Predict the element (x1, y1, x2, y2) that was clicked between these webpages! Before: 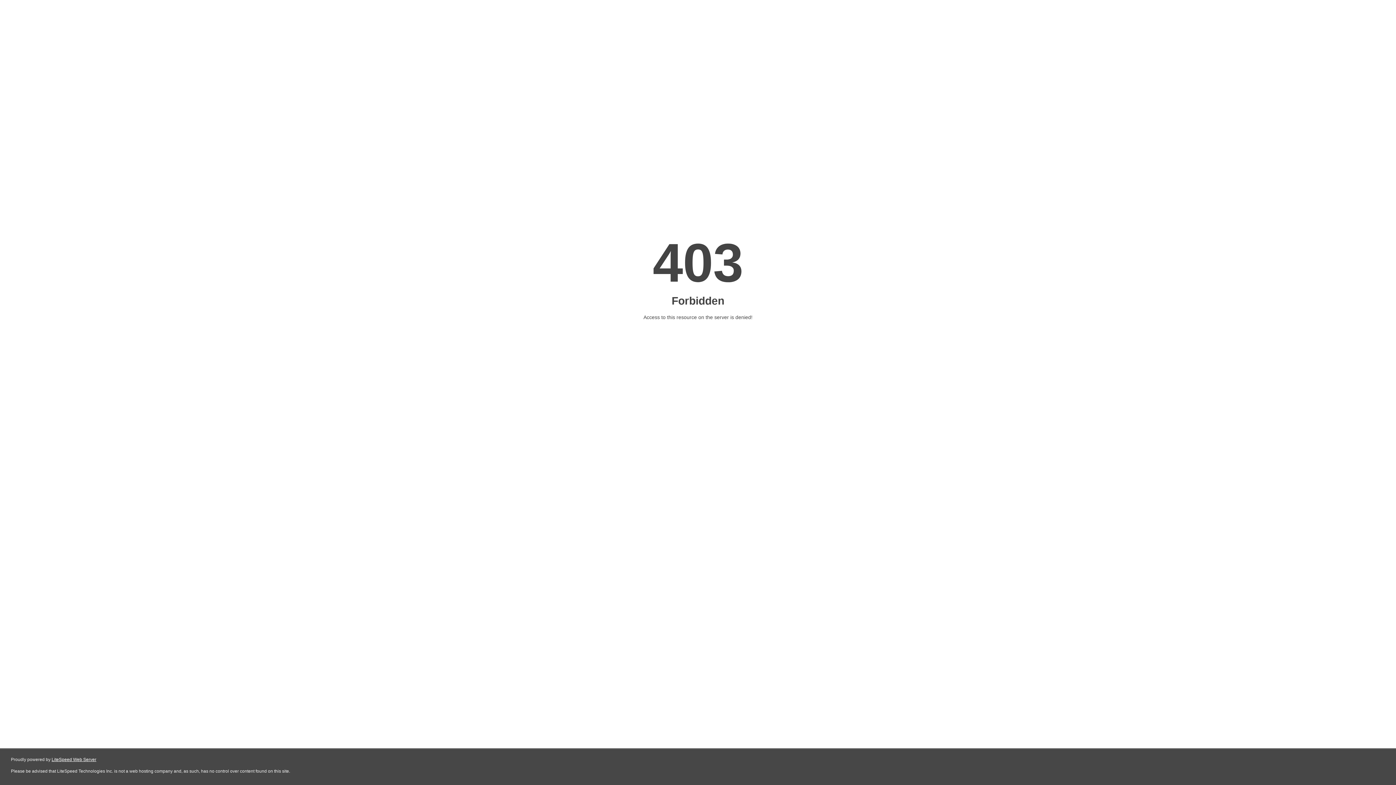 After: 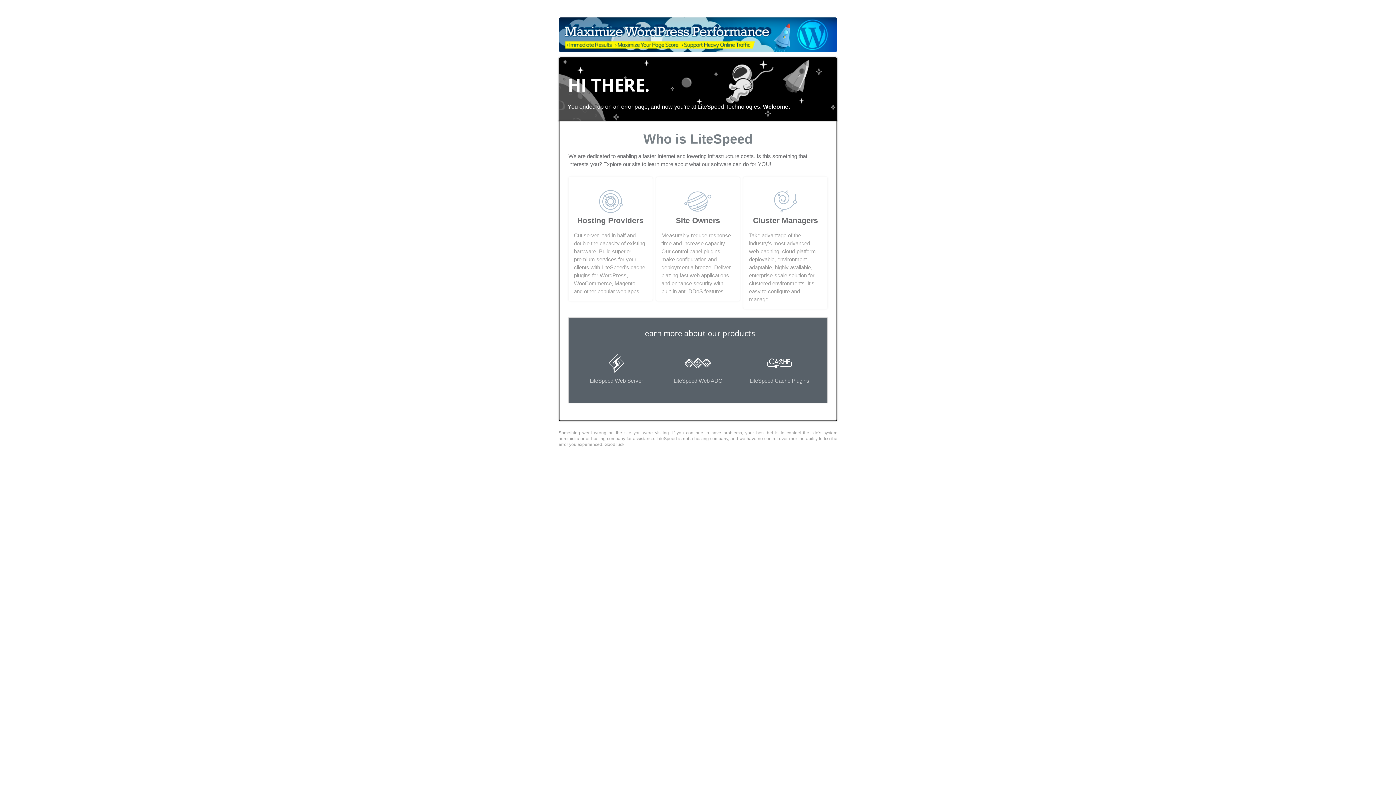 Action: label: LiteSpeed Web Server bbox: (51, 757, 96, 762)